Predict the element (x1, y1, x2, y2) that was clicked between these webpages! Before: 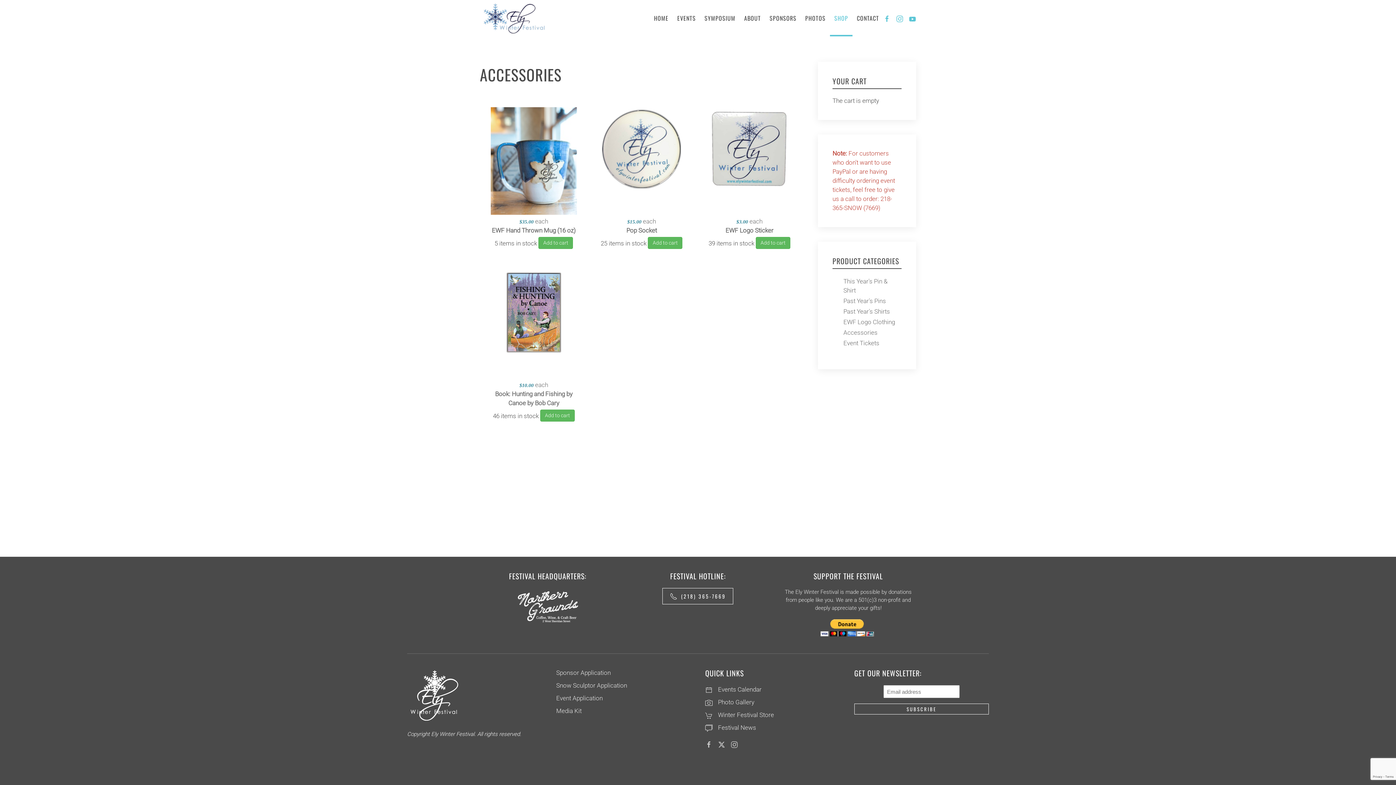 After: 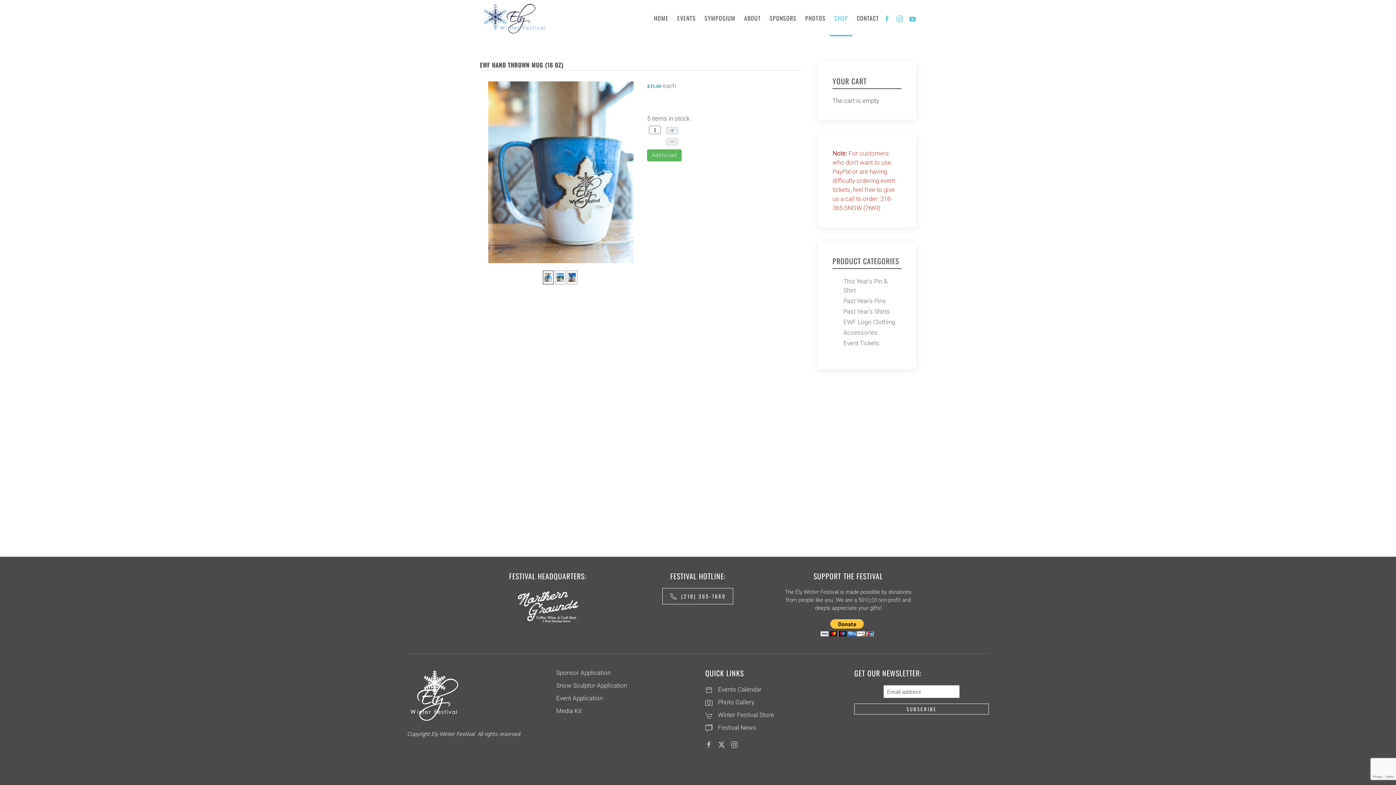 Action: label: EWF Hand Thrown Mug (16 oz) bbox: (490, 226, 576, 235)